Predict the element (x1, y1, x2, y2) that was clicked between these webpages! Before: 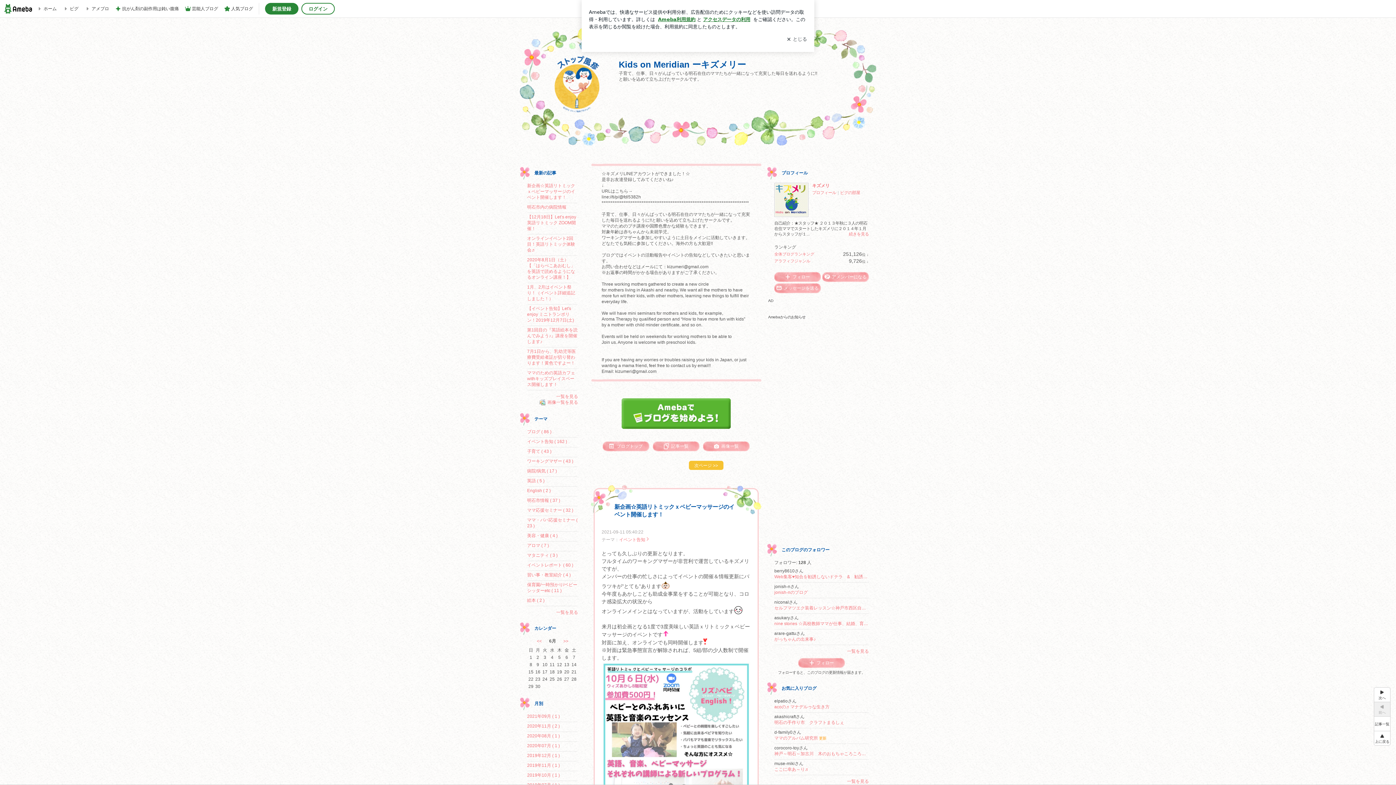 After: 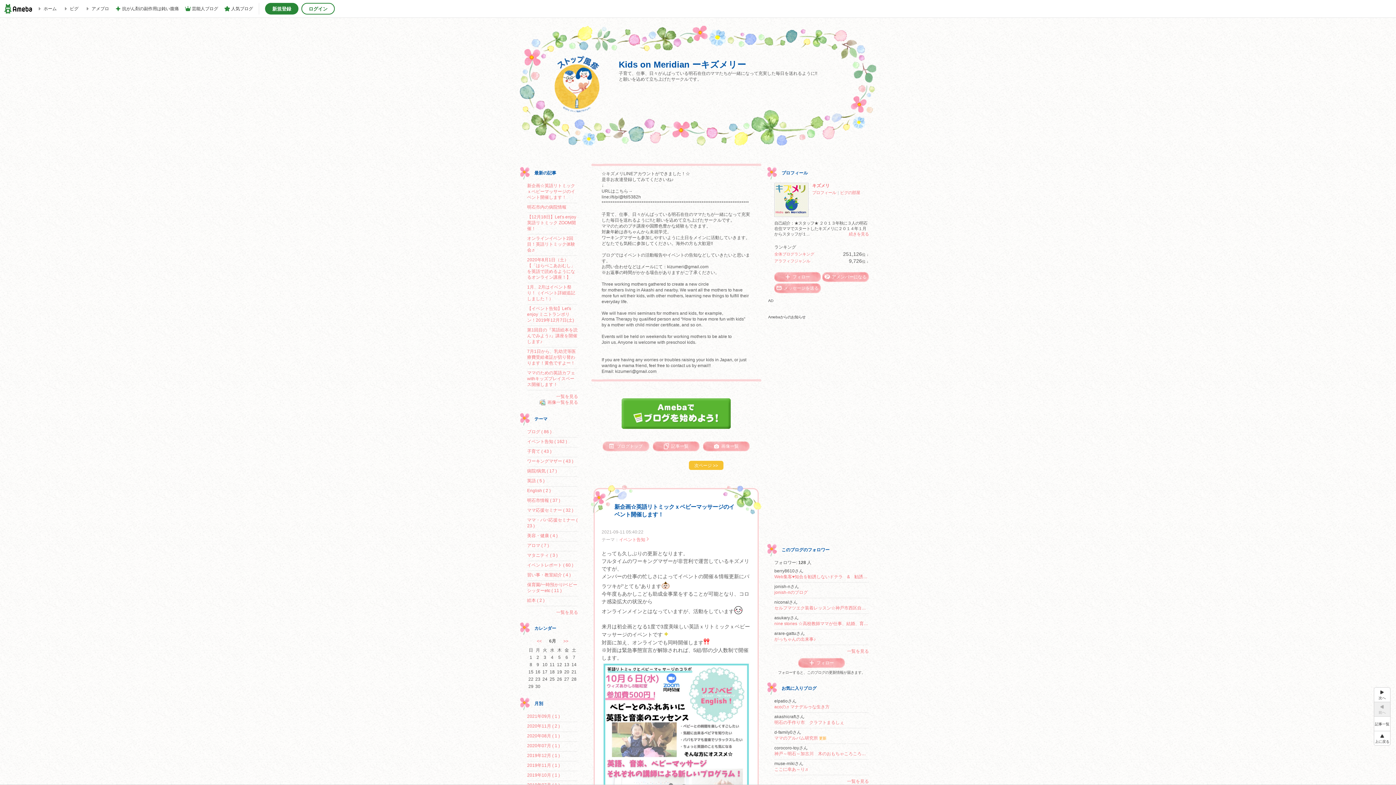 Action: label: ブログトップ bbox: (602, 441, 649, 451)